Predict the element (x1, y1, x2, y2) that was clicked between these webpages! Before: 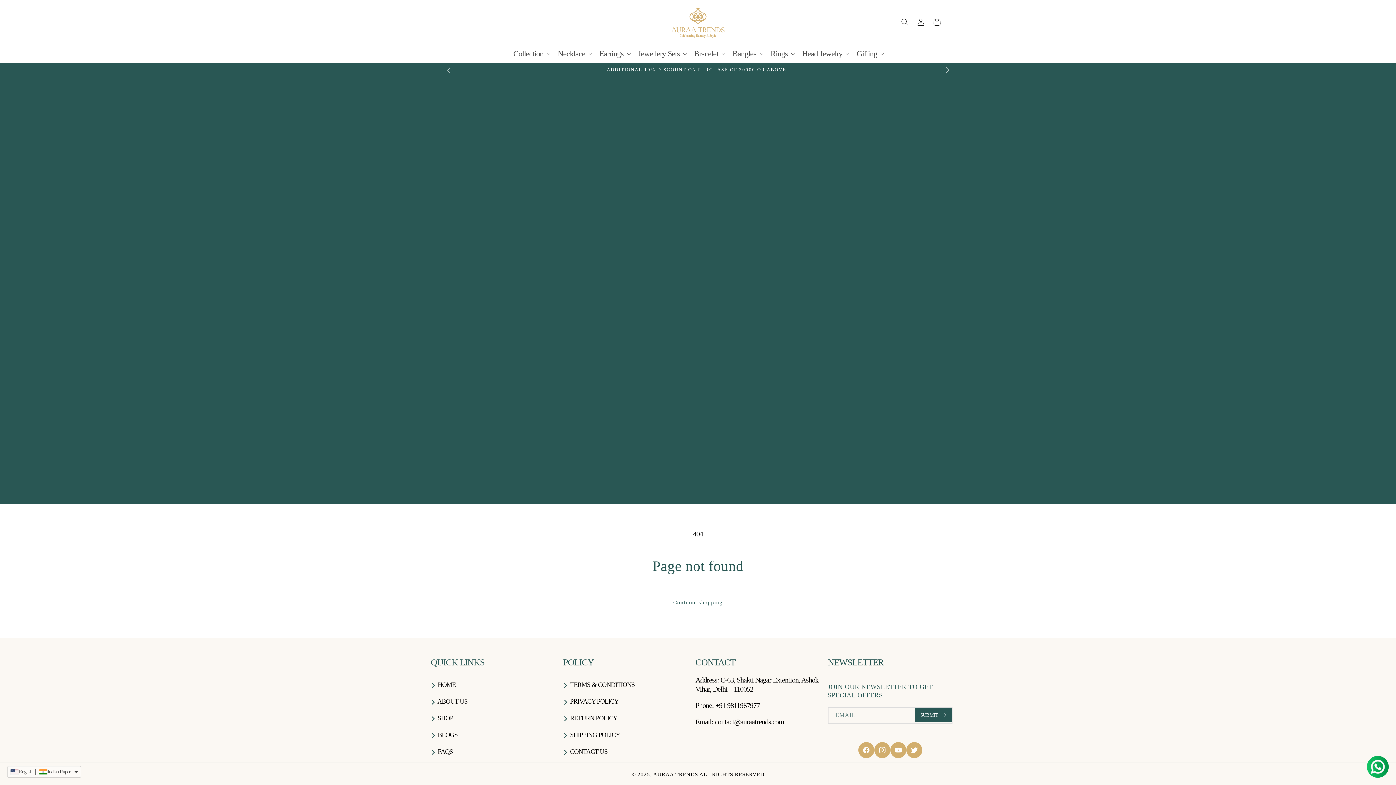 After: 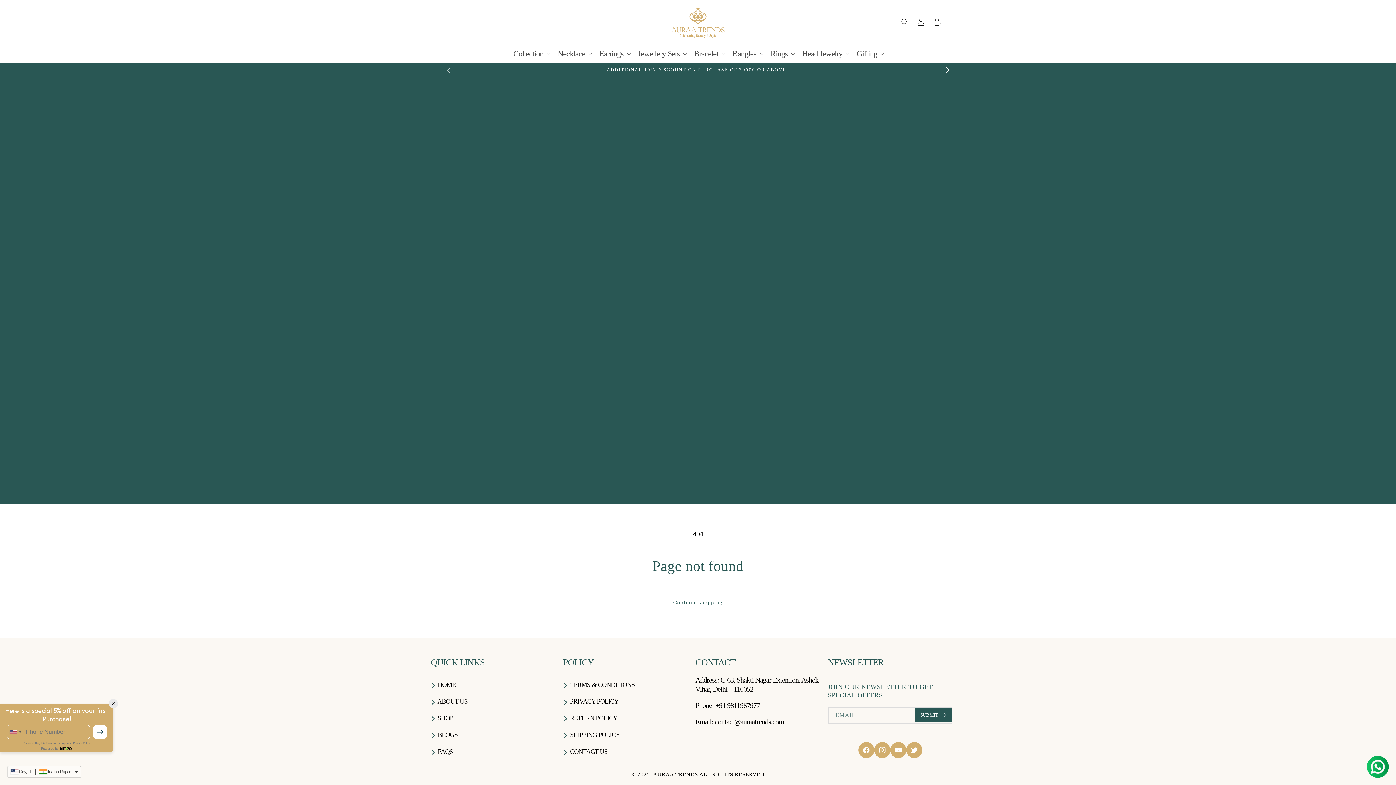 Action: bbox: (939, 63, 955, 76) label: Next announcement